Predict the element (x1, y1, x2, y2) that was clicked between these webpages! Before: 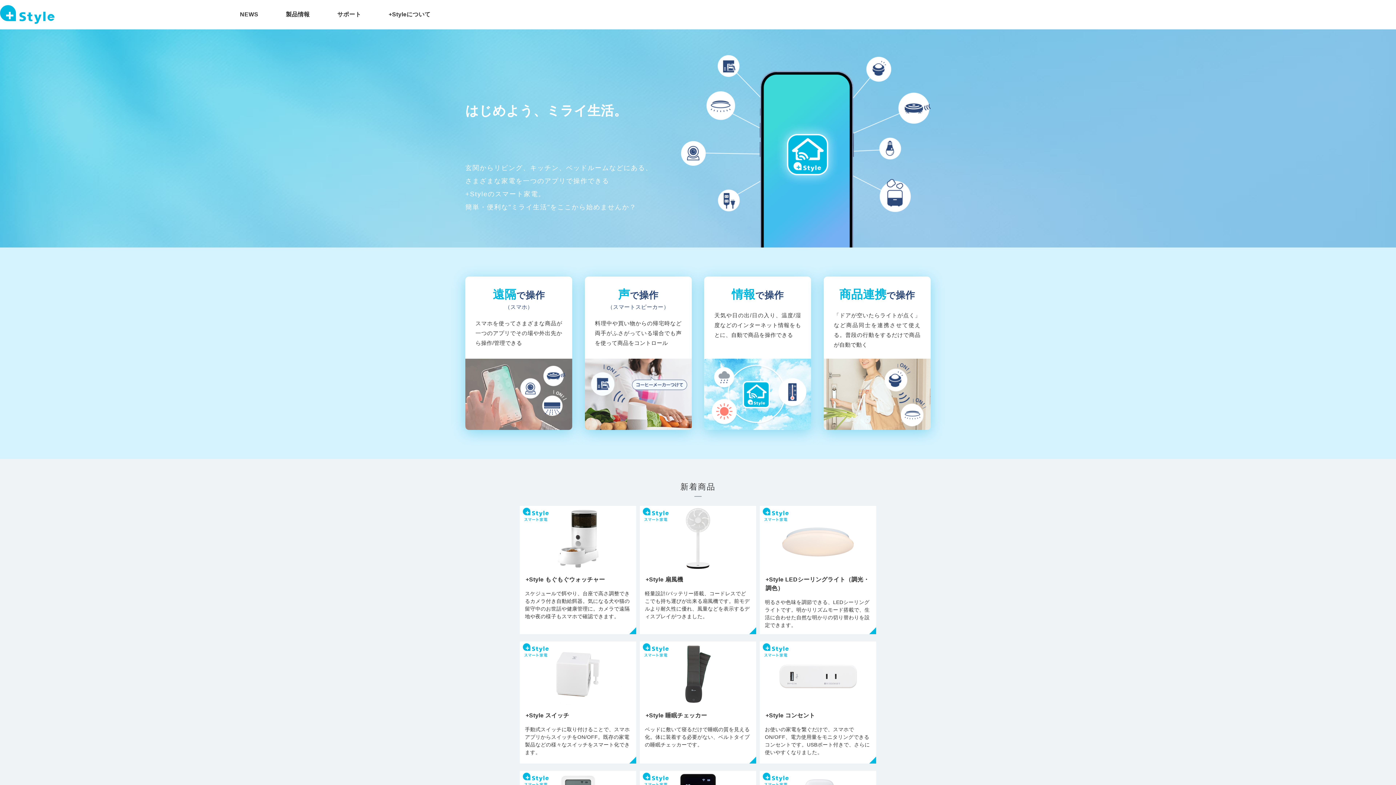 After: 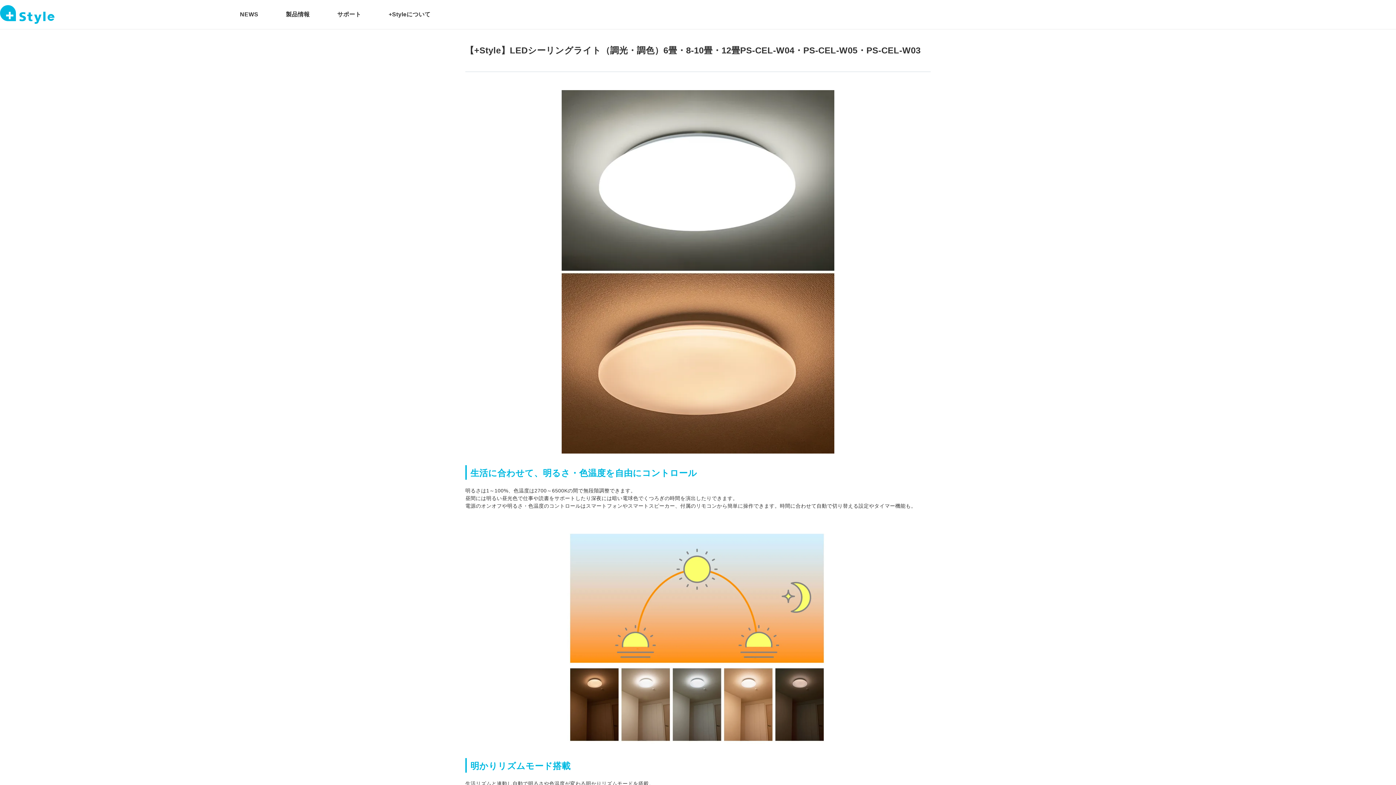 Action: label: +Style LEDシーリングライト（調光・調色）
明るさや色味を調節できる、LEDシーリングライトです。明かりリズムモード搭載で、生活に合わせた自然な明かりの切り替わりを設定できます。 bbox: (760, 506, 876, 634)